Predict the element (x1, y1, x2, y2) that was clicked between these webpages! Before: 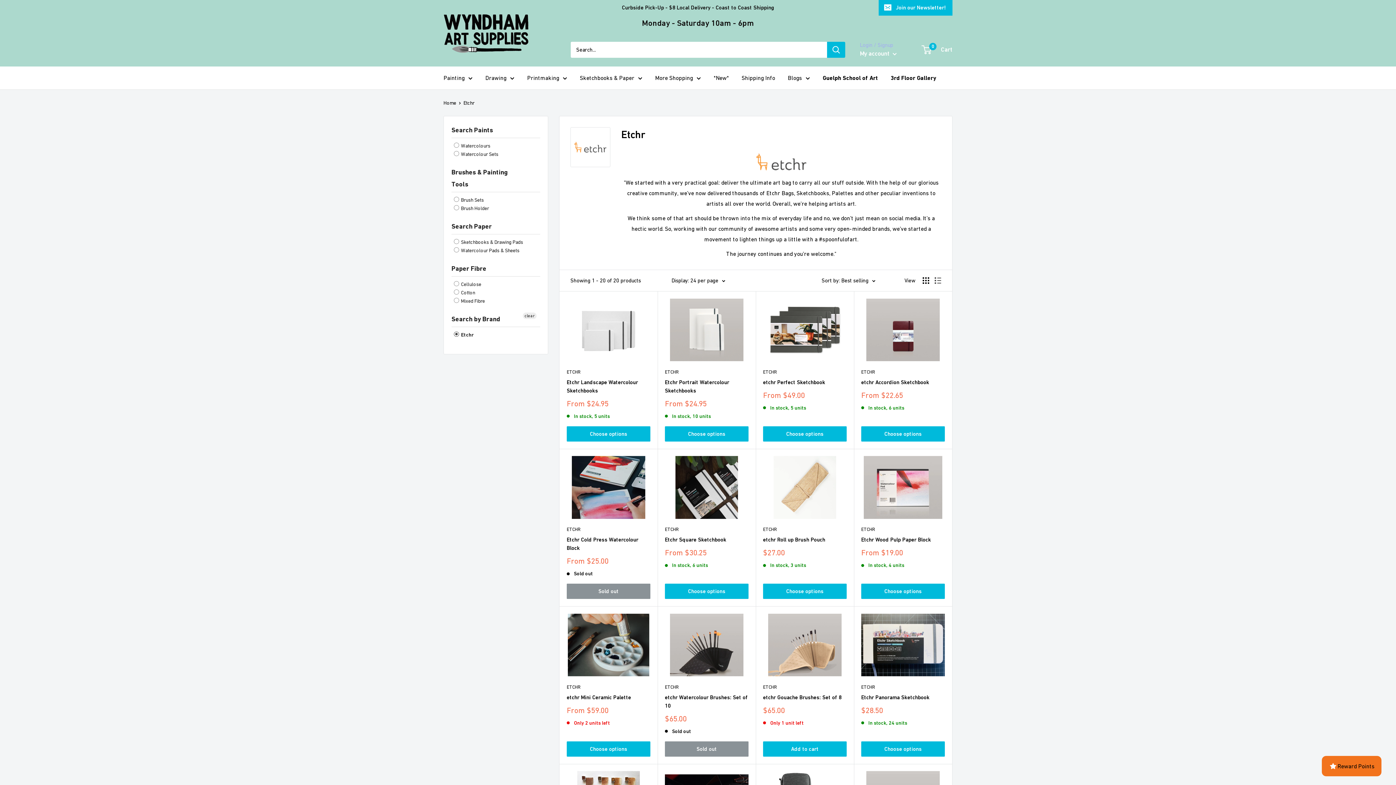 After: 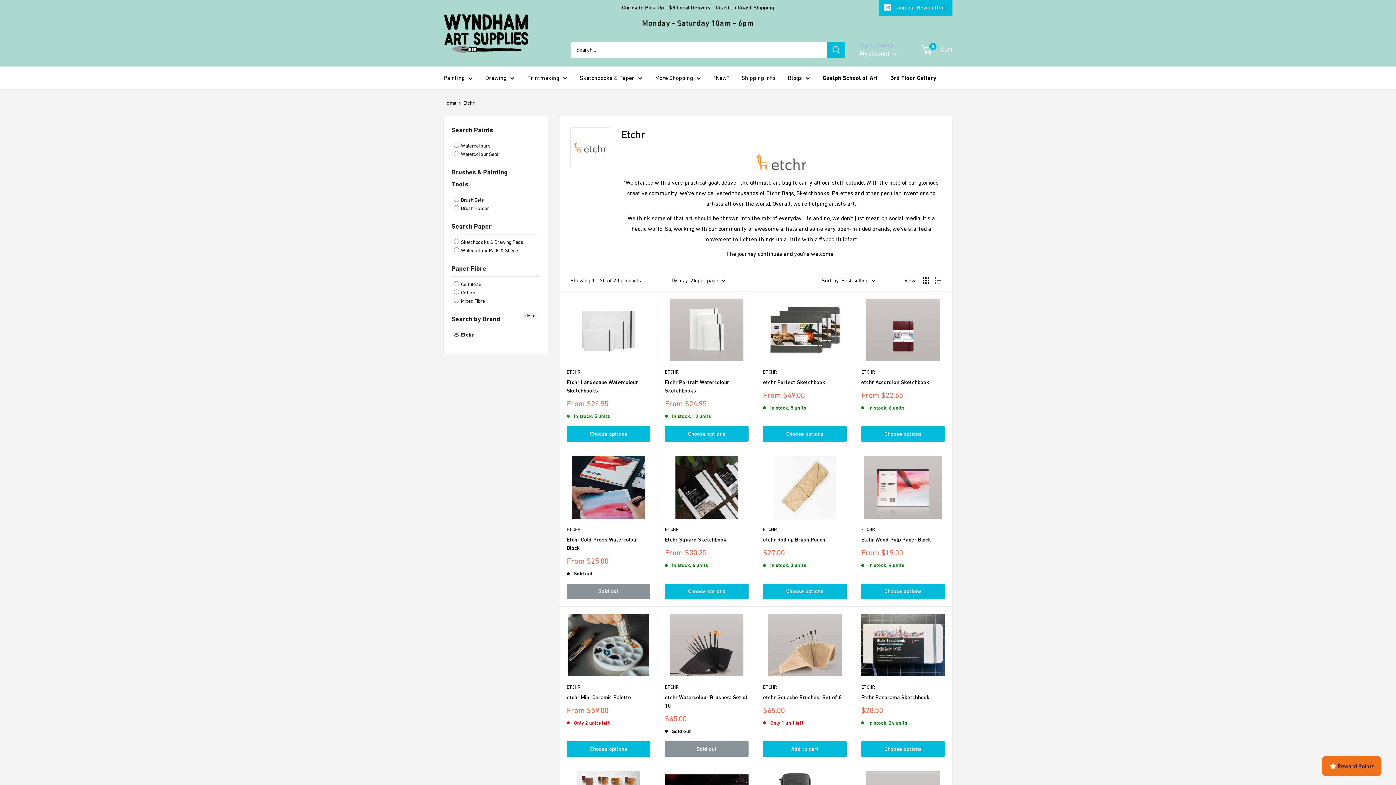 Action: label: ETCHR bbox: (665, 368, 748, 375)